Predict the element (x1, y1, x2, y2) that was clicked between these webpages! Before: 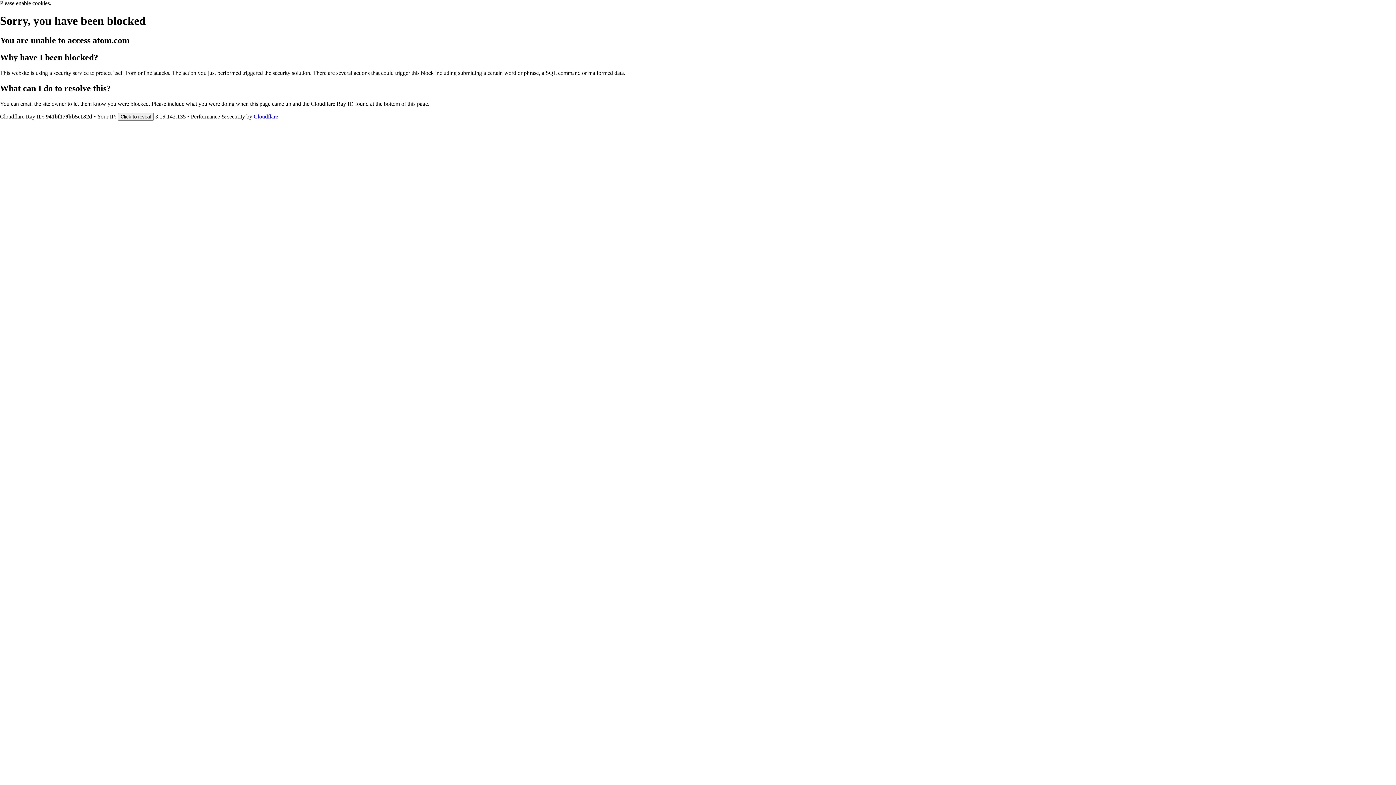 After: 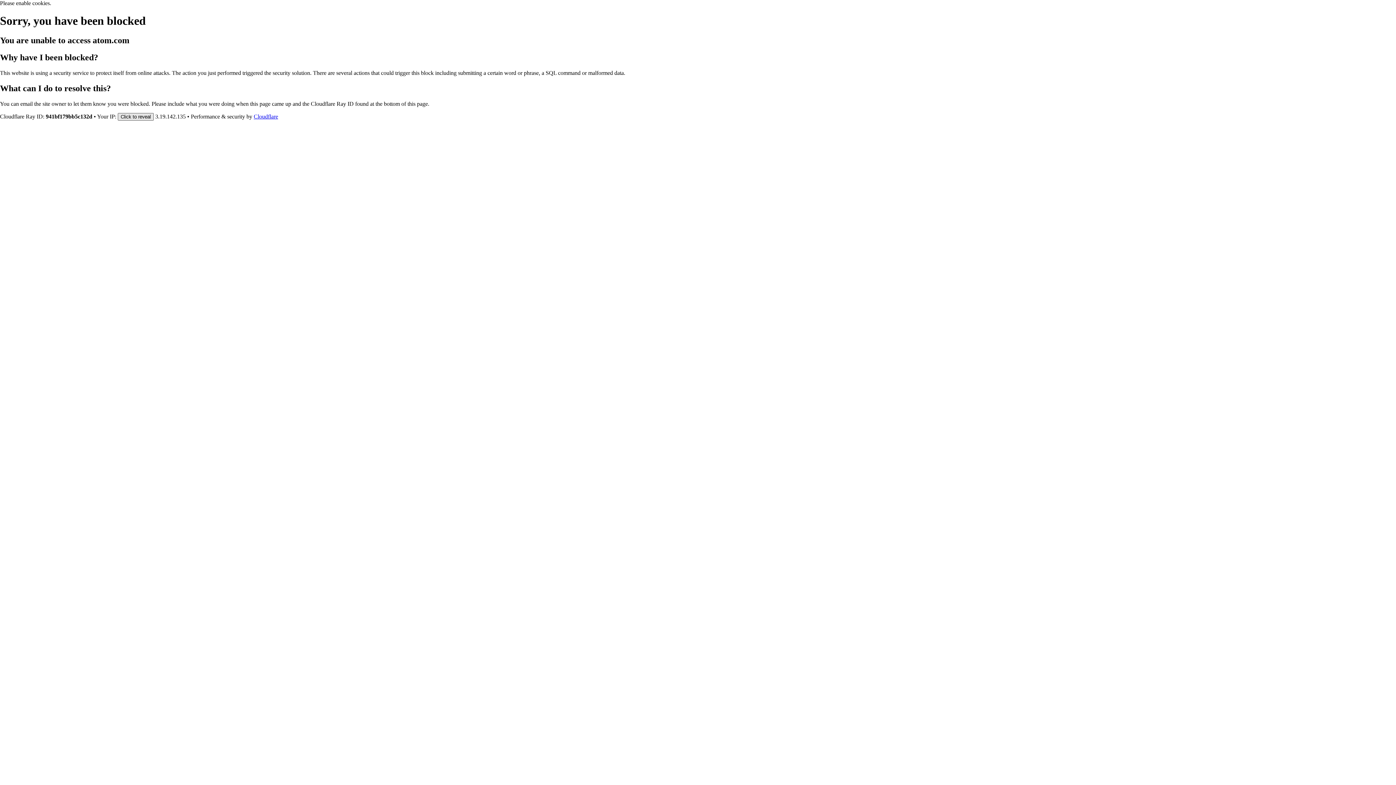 Action: label: Click to reveal bbox: (117, 112, 153, 120)